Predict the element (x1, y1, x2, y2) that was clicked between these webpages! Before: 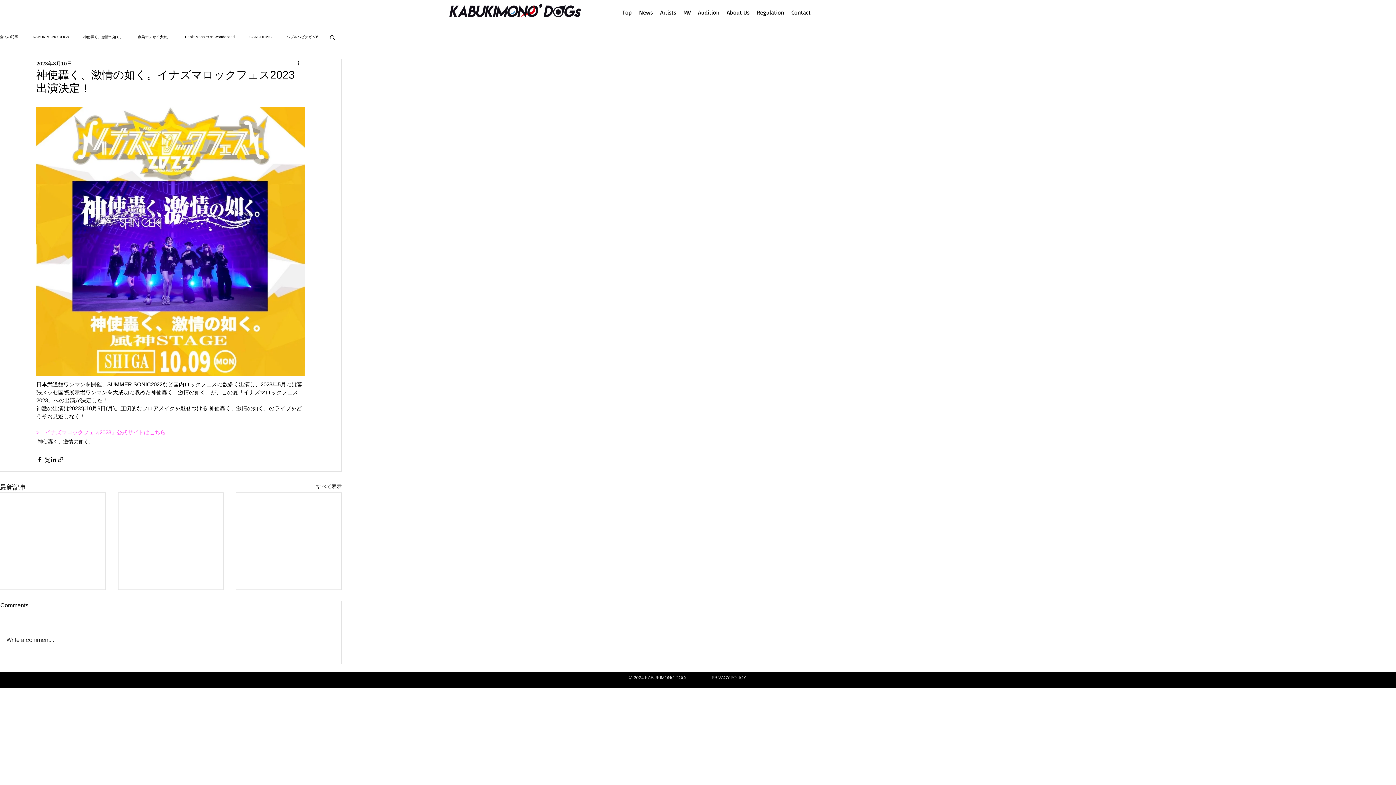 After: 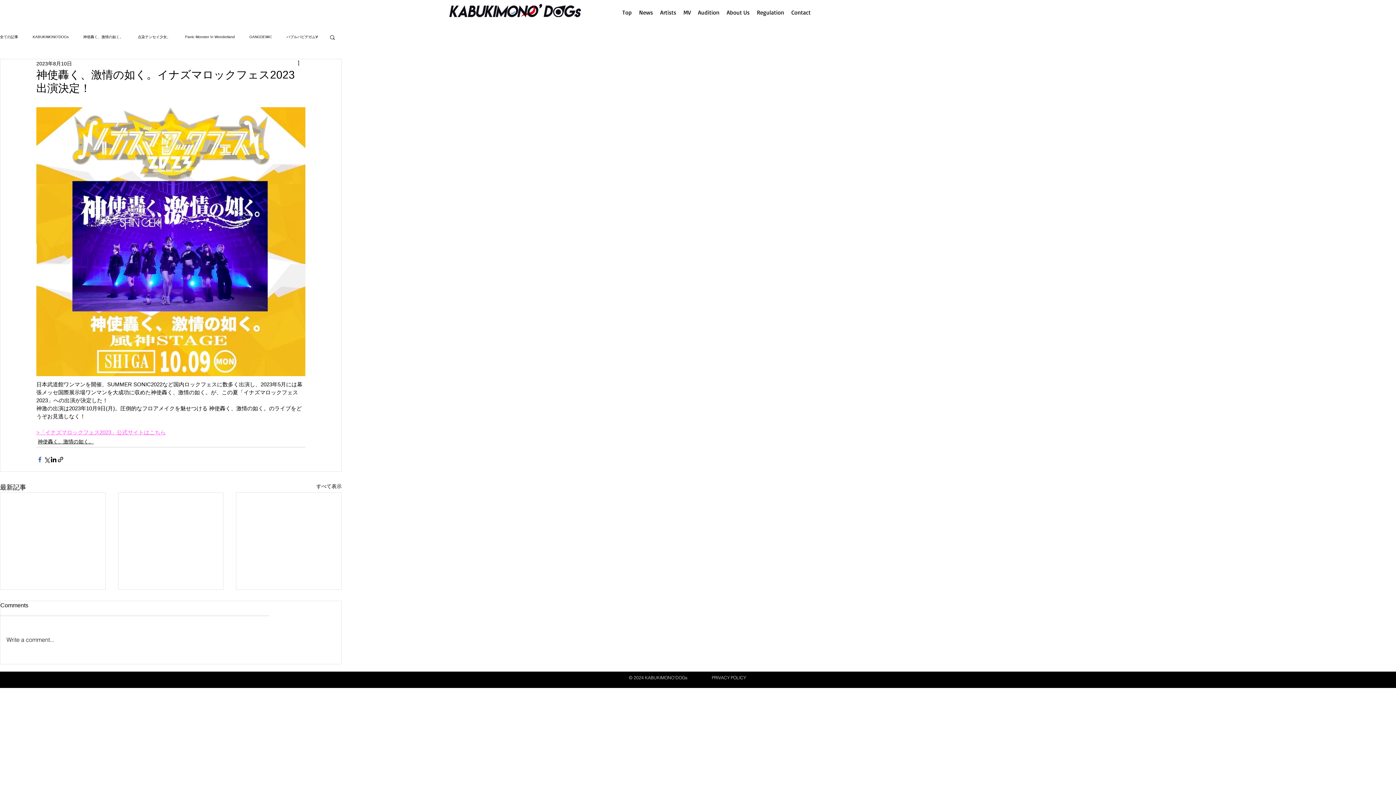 Action: bbox: (36, 456, 43, 463) label: Facebook でシェア